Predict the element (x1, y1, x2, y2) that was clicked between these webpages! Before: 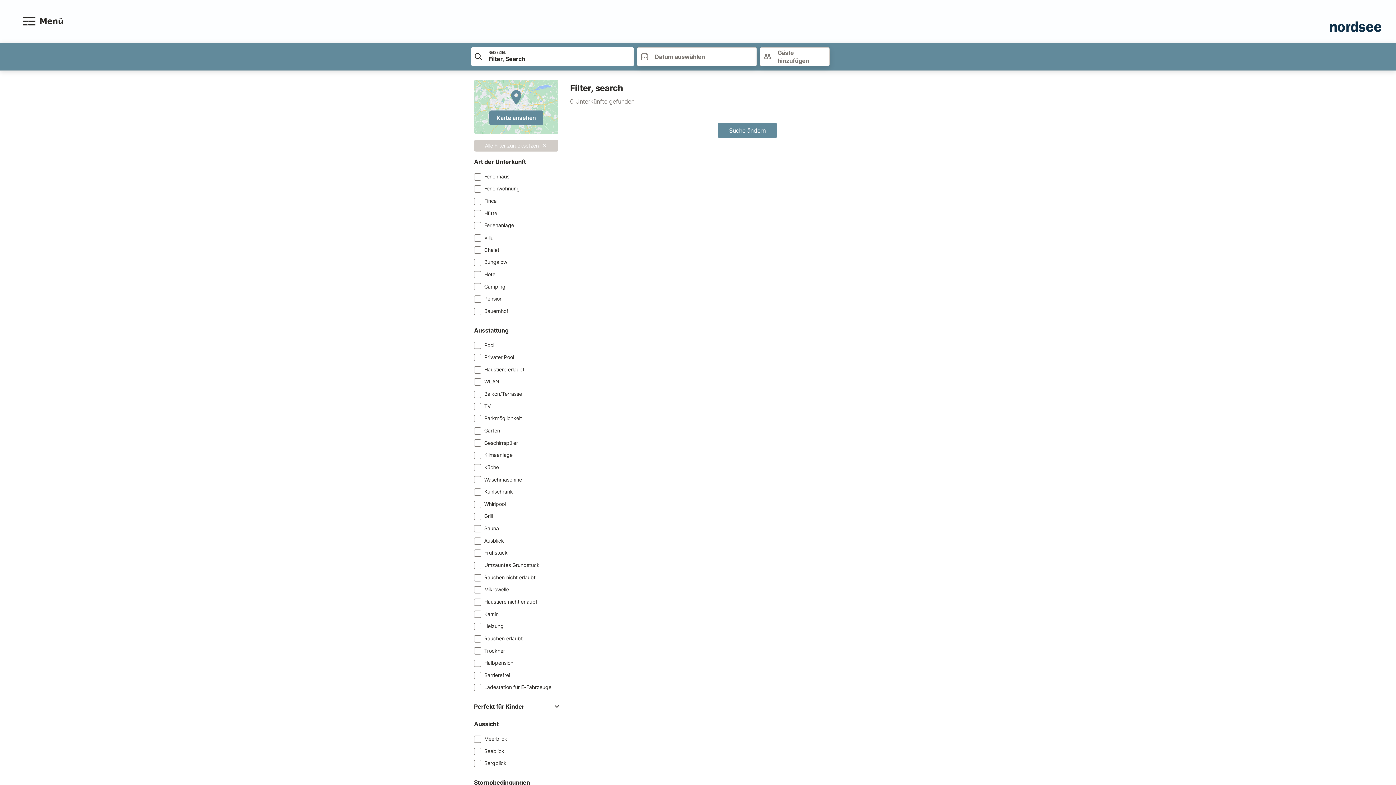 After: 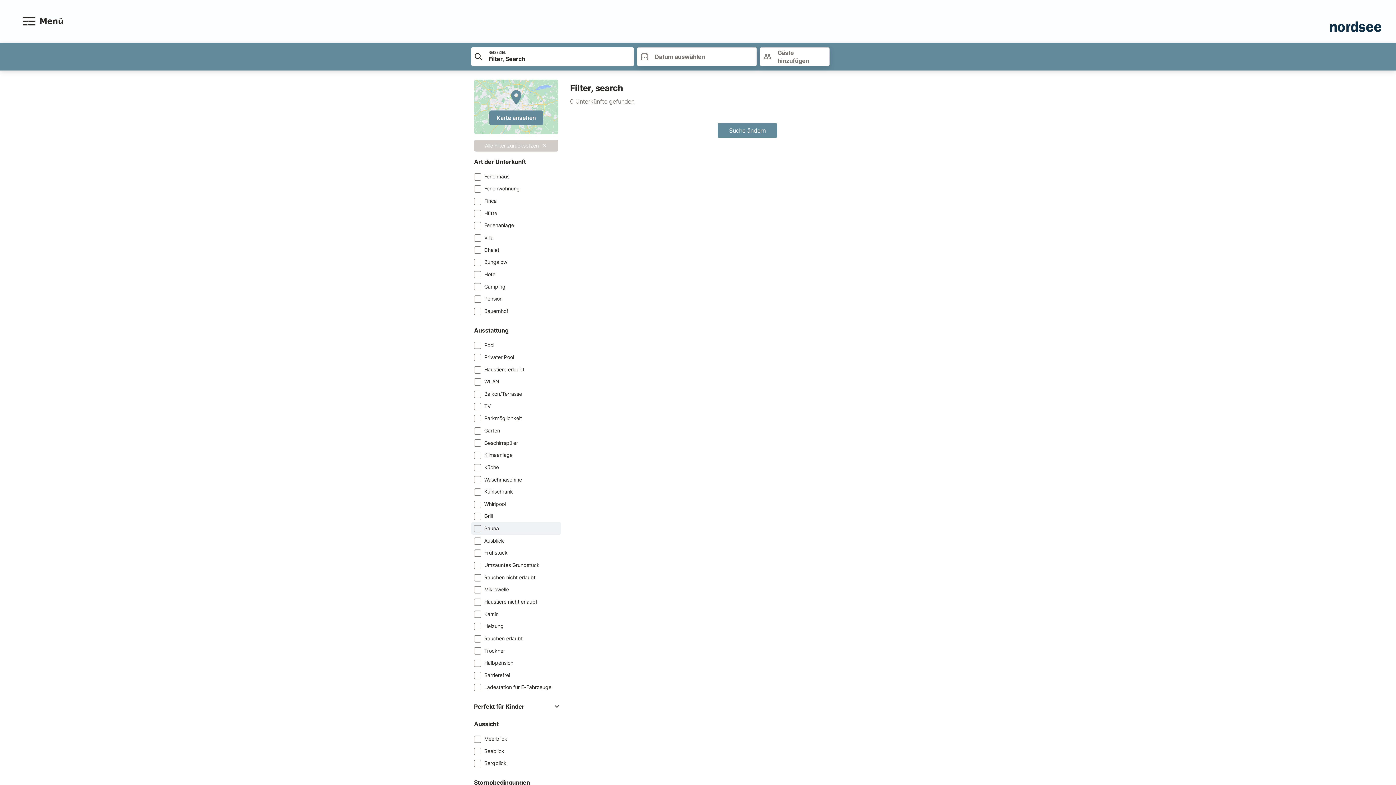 Action: bbox: (471, 522, 561, 534) label: Sauna